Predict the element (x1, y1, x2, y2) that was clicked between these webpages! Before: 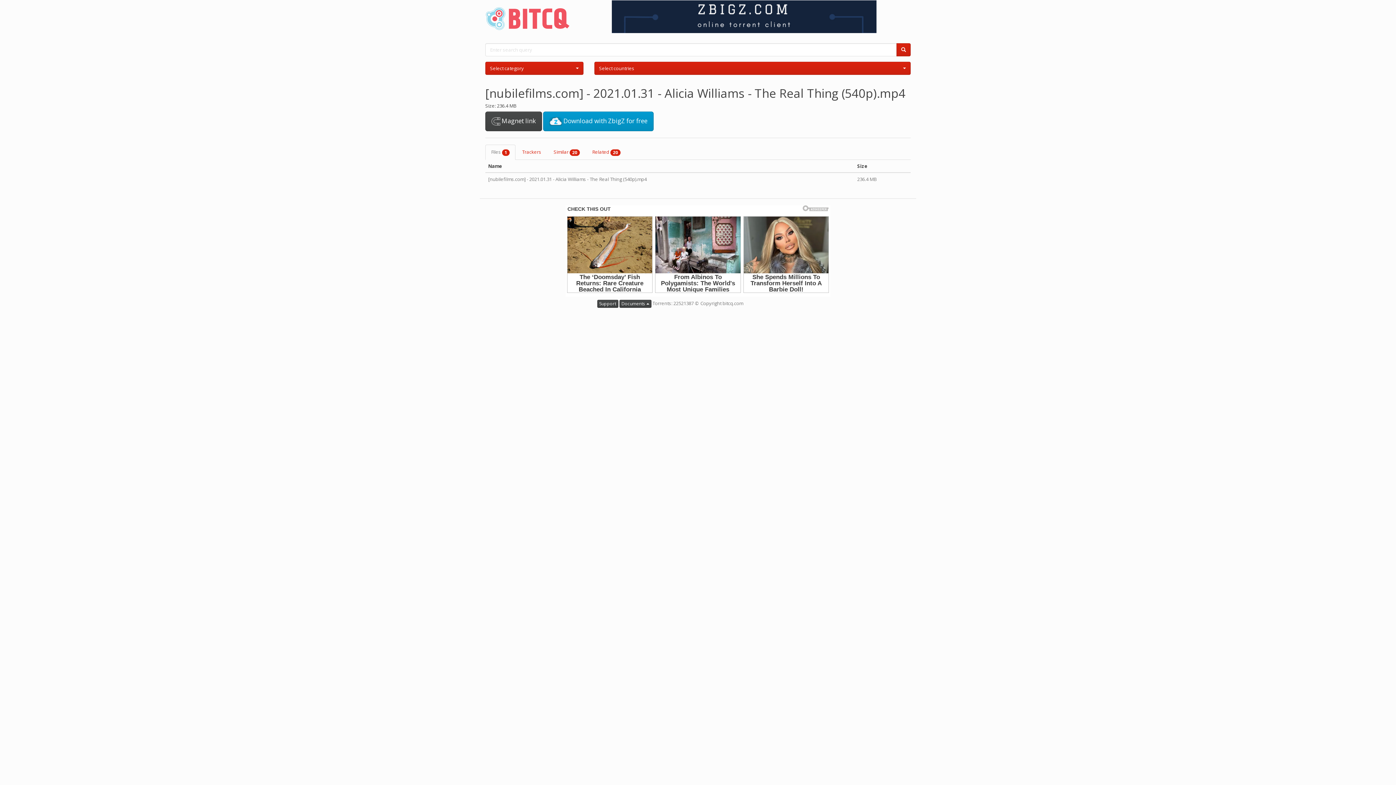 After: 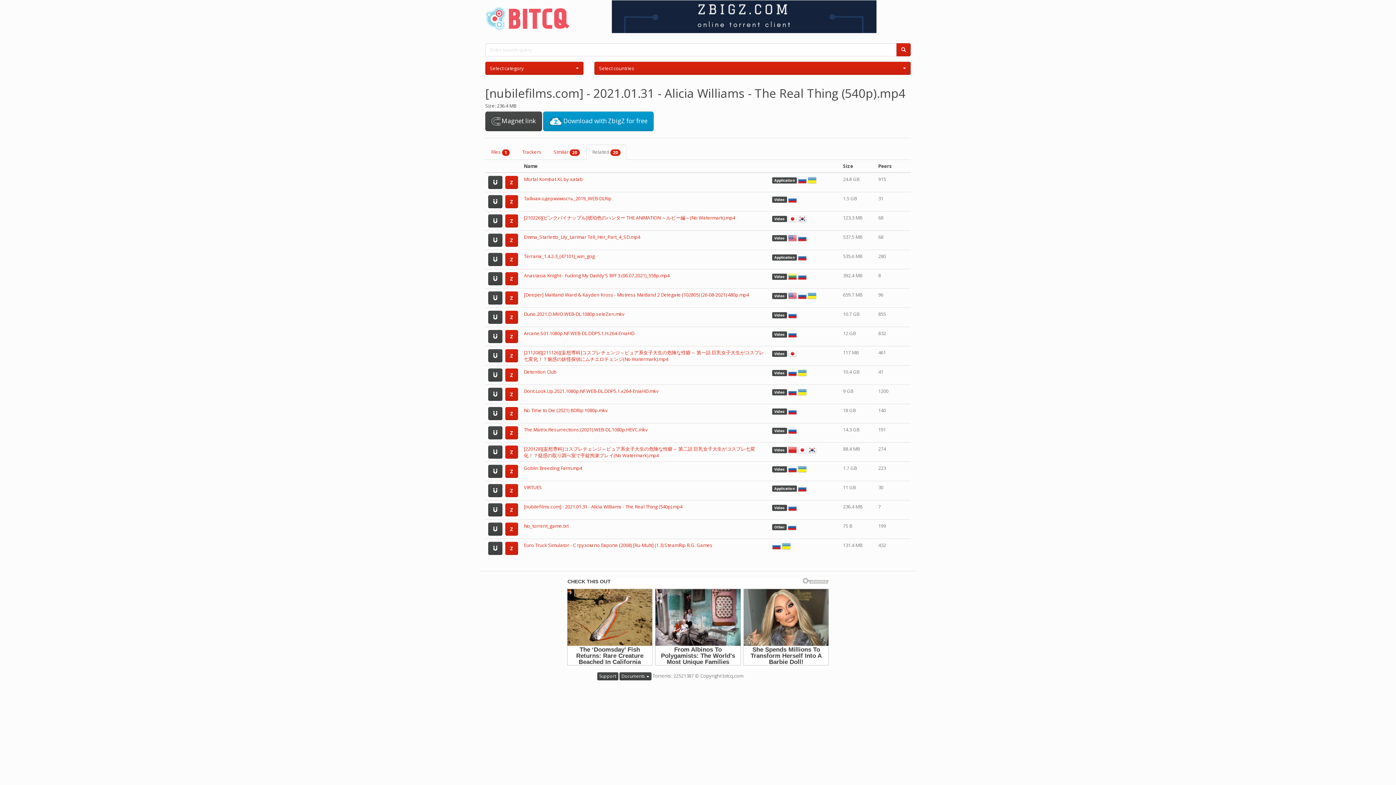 Action: label: Related 20 bbox: (586, 144, 626, 159)